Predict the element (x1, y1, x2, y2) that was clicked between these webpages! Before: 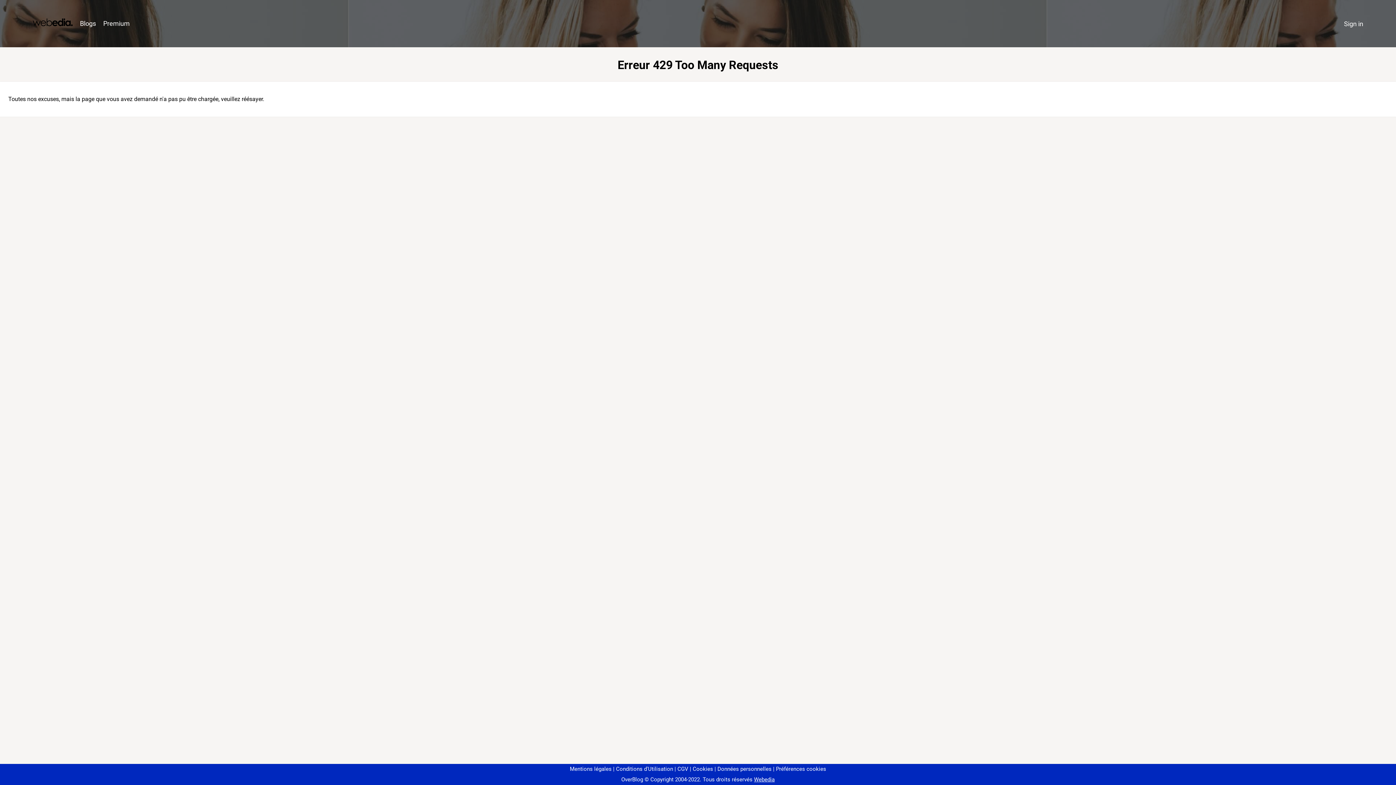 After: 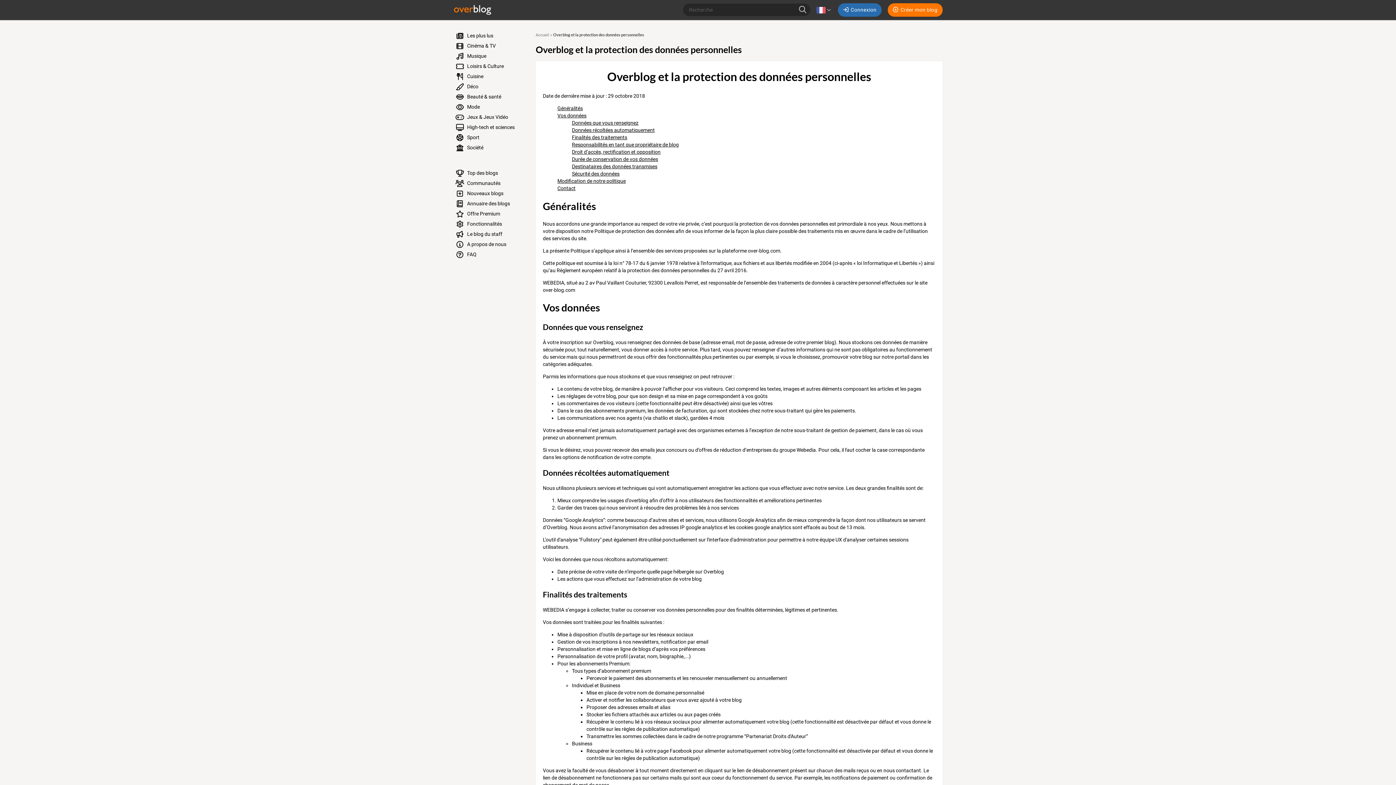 Action: label: Données personnelles bbox: (714, 766, 771, 772)